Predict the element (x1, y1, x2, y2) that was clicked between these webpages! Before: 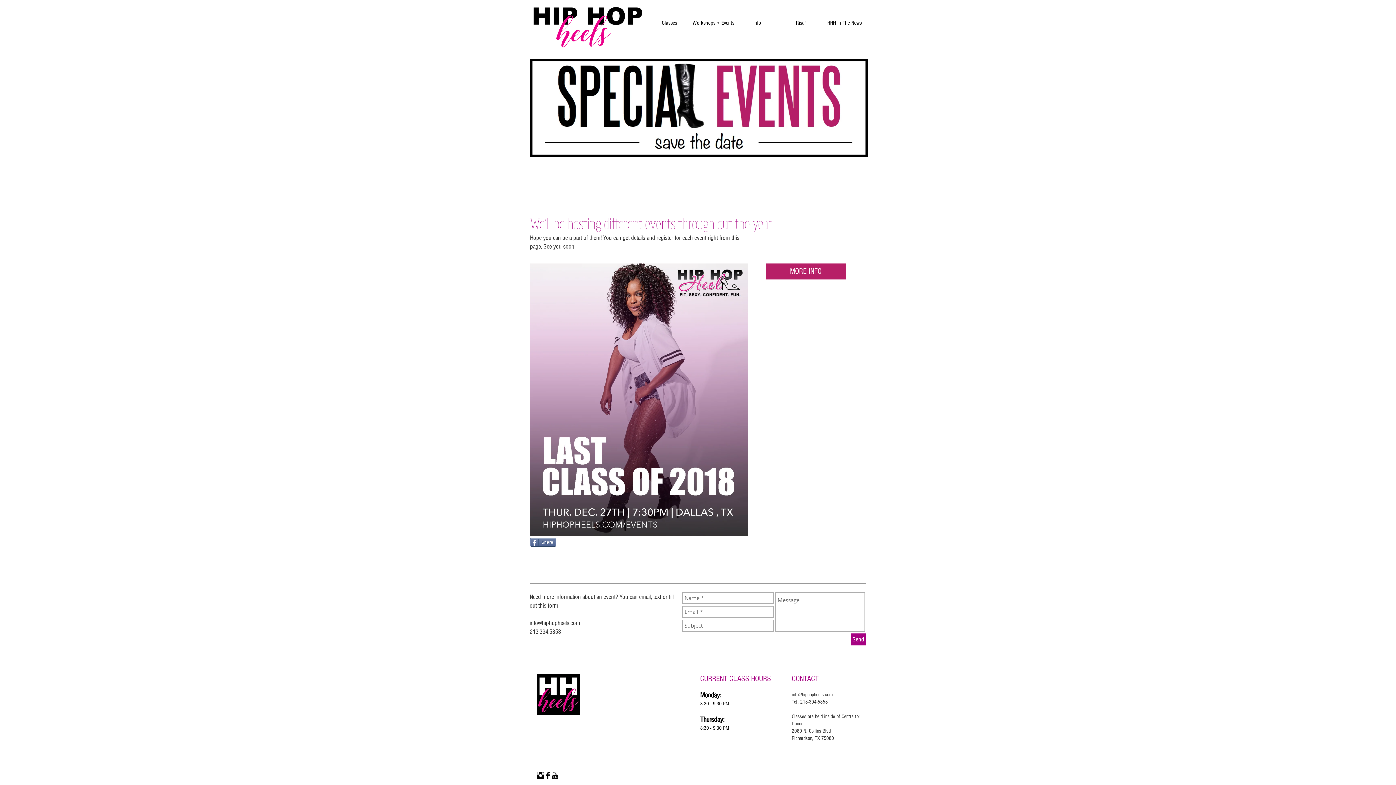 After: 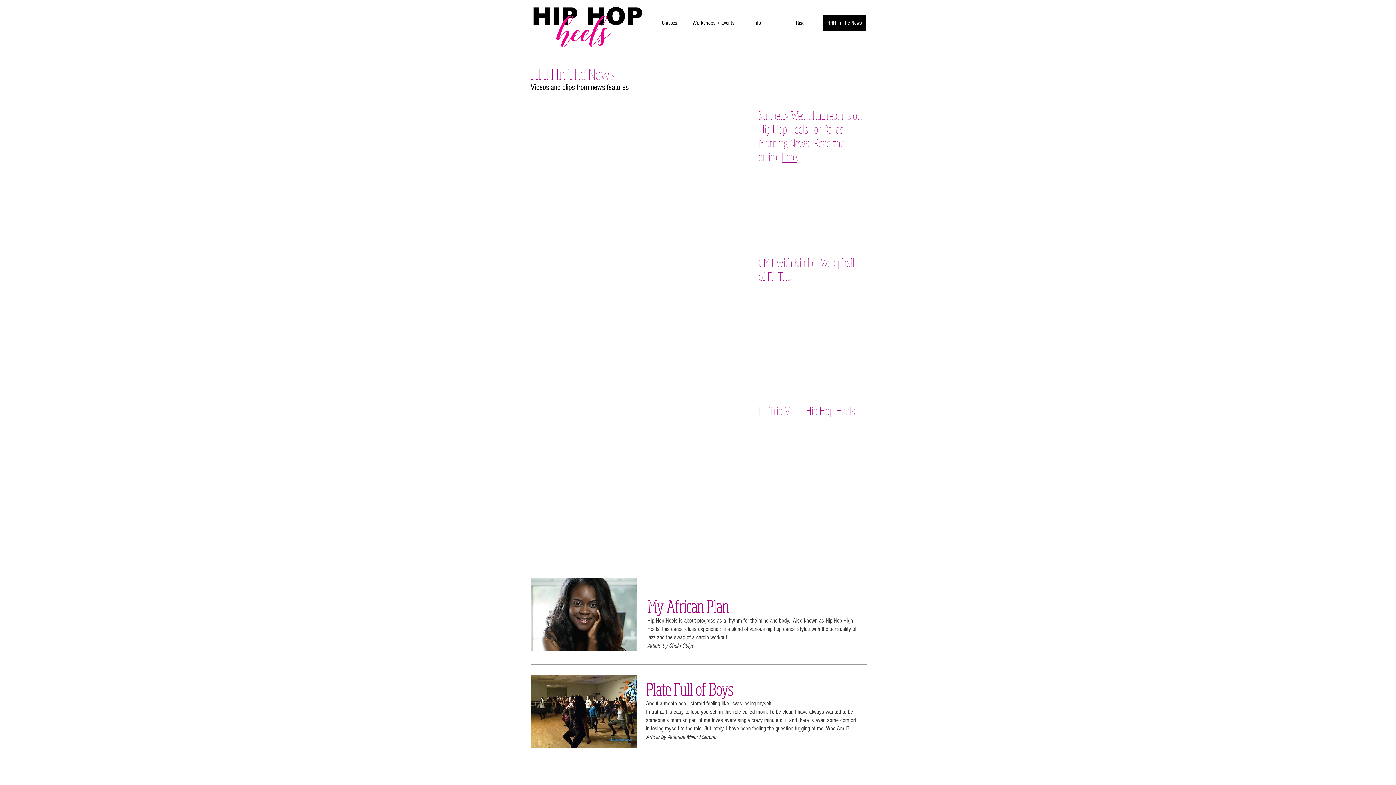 Action: label: HHH In The News bbox: (822, 14, 866, 30)